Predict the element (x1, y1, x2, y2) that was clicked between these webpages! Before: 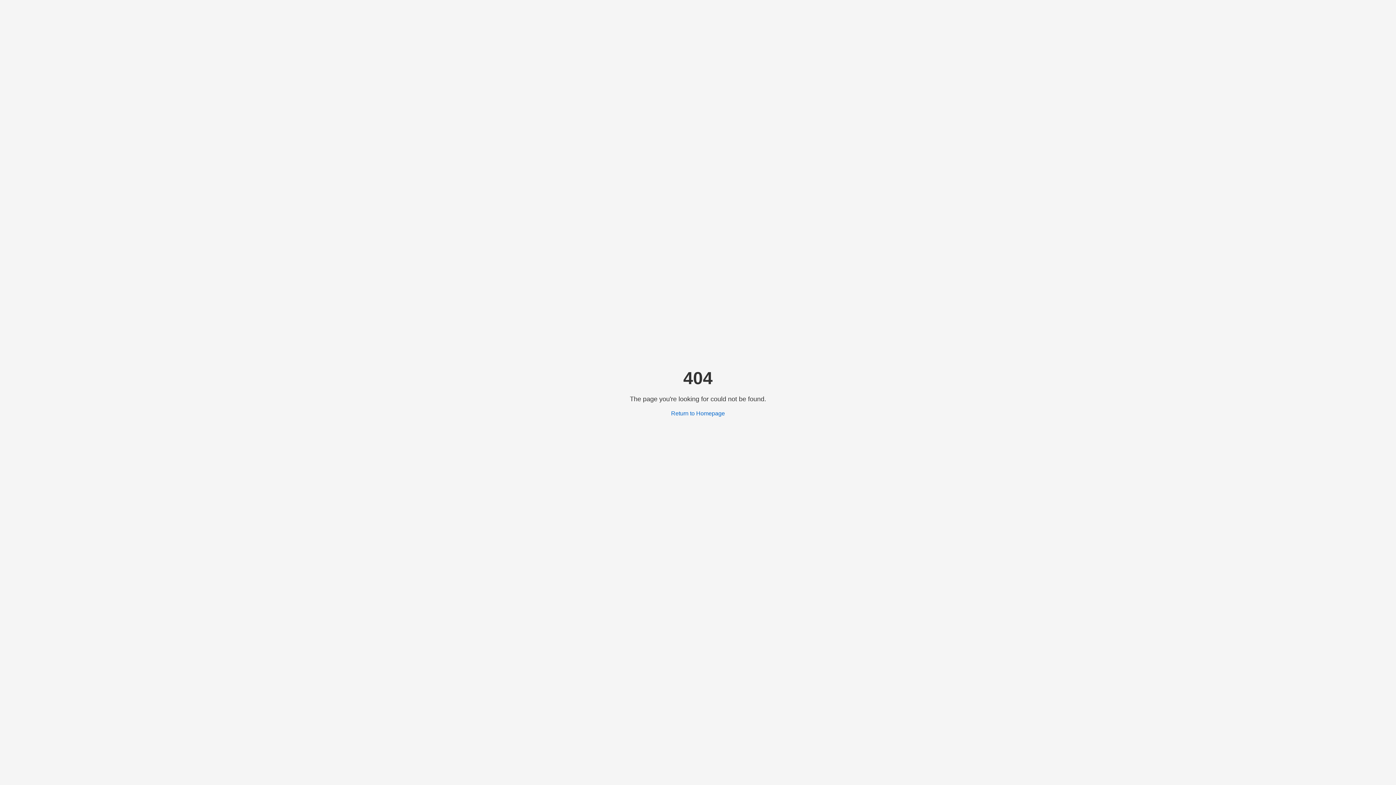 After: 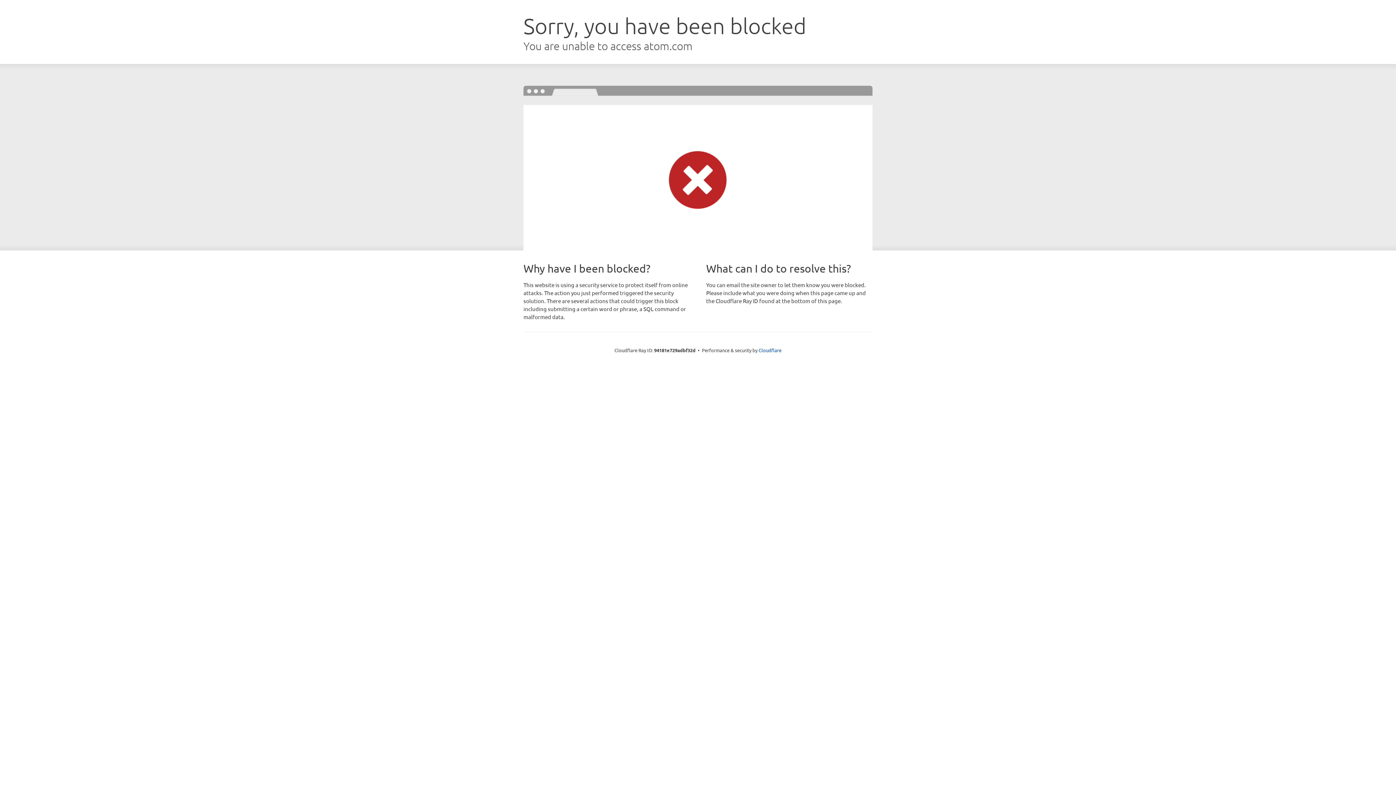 Action: label: Return to Homepage bbox: (671, 410, 725, 416)